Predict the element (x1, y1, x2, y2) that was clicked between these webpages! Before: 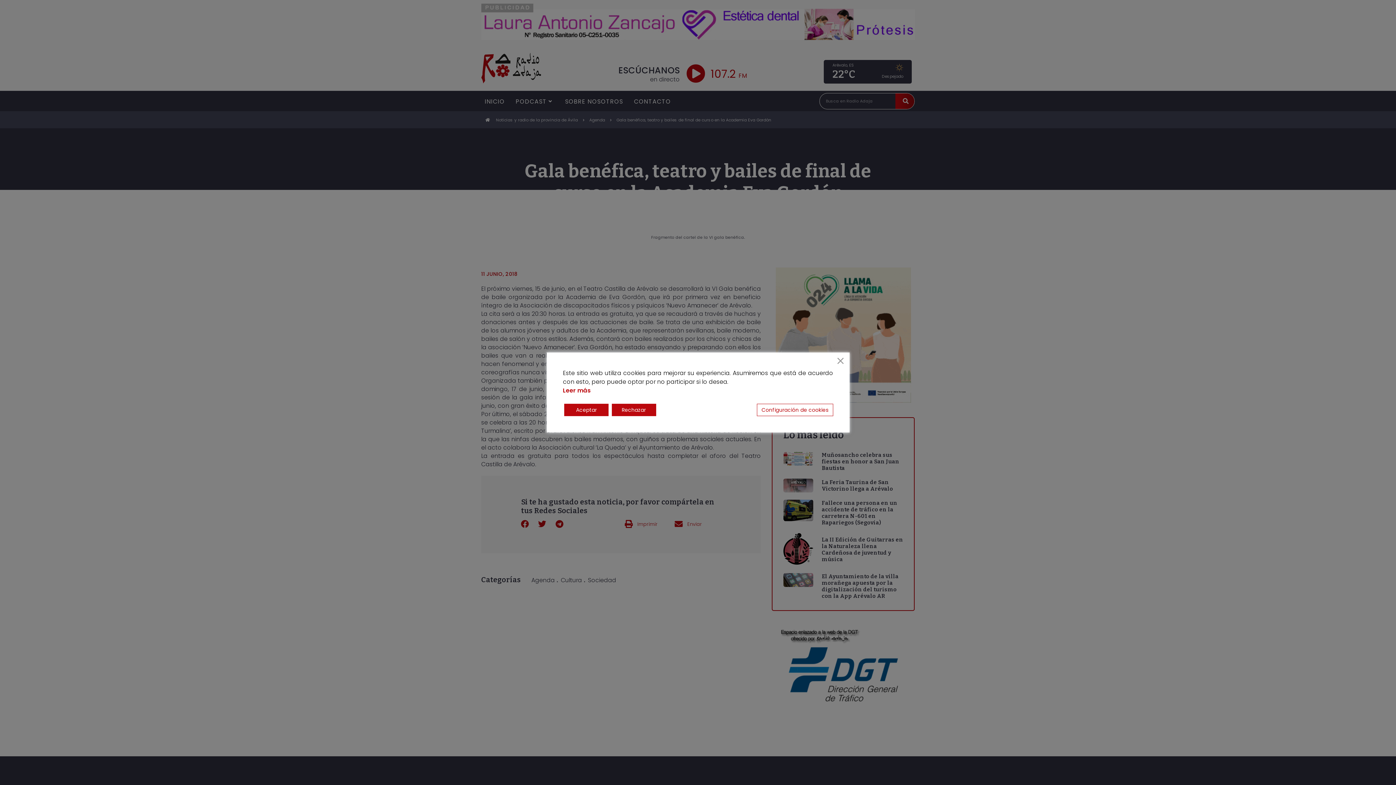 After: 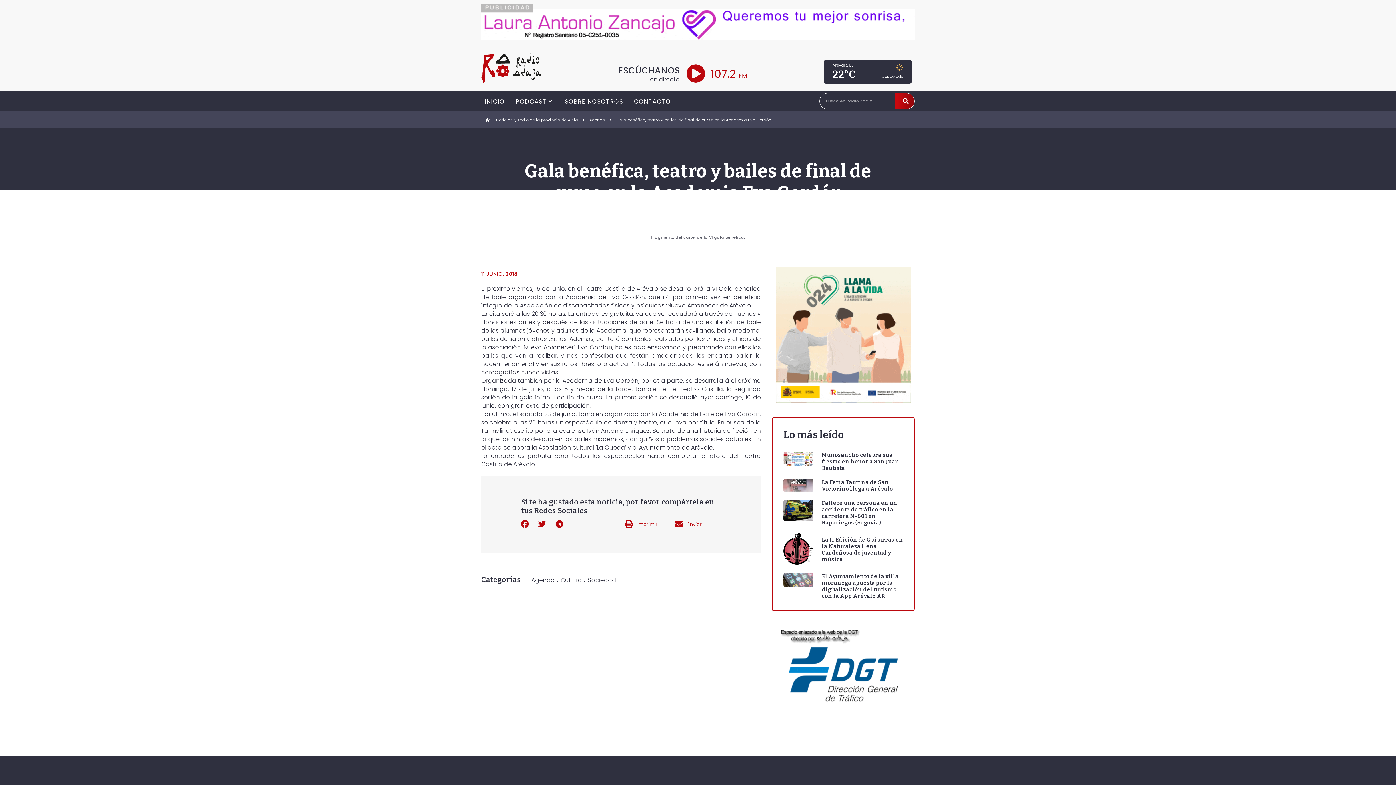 Action: bbox: (564, 404, 608, 416) label: Accept